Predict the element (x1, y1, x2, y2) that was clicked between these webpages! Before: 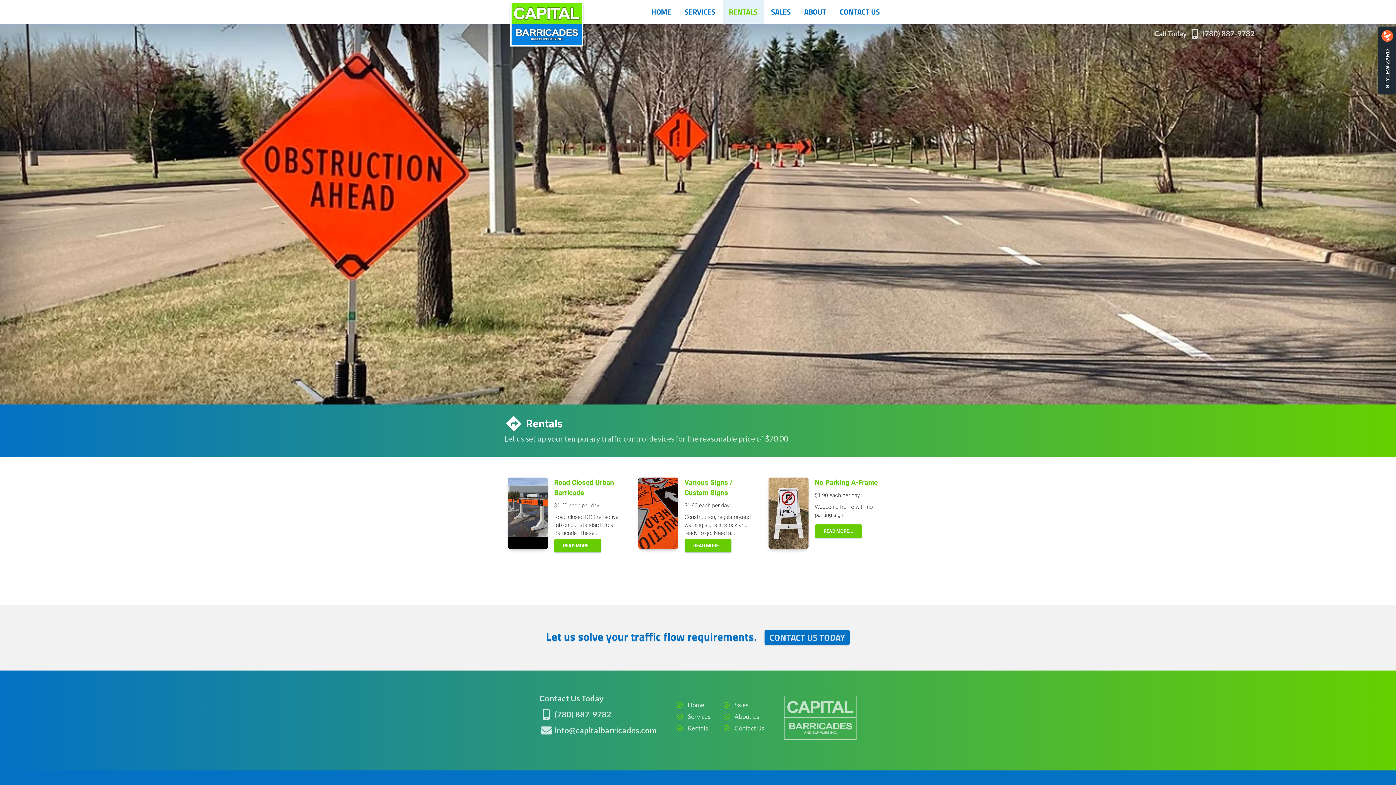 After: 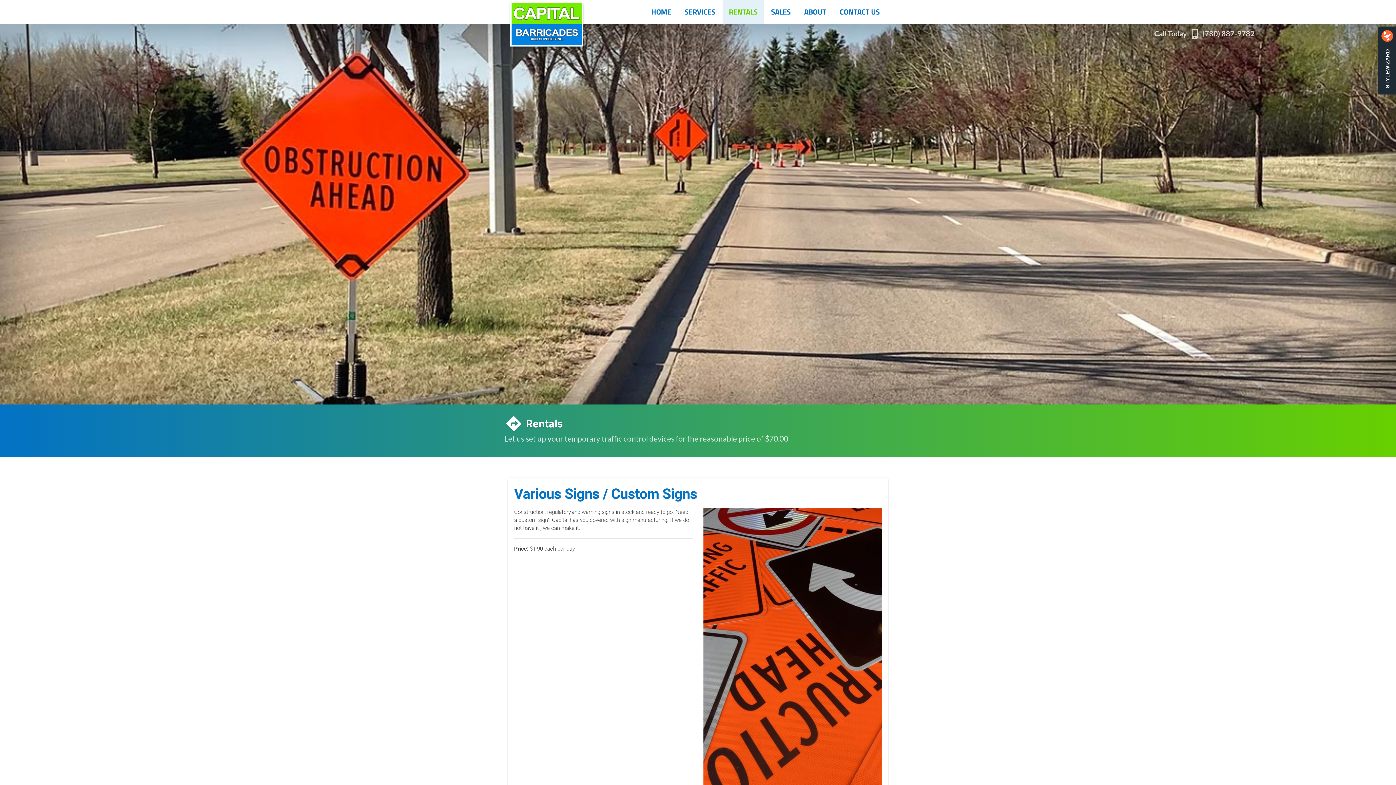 Action: label: Various Signs / Custom Signs bbox: (638, 477, 757, 498)